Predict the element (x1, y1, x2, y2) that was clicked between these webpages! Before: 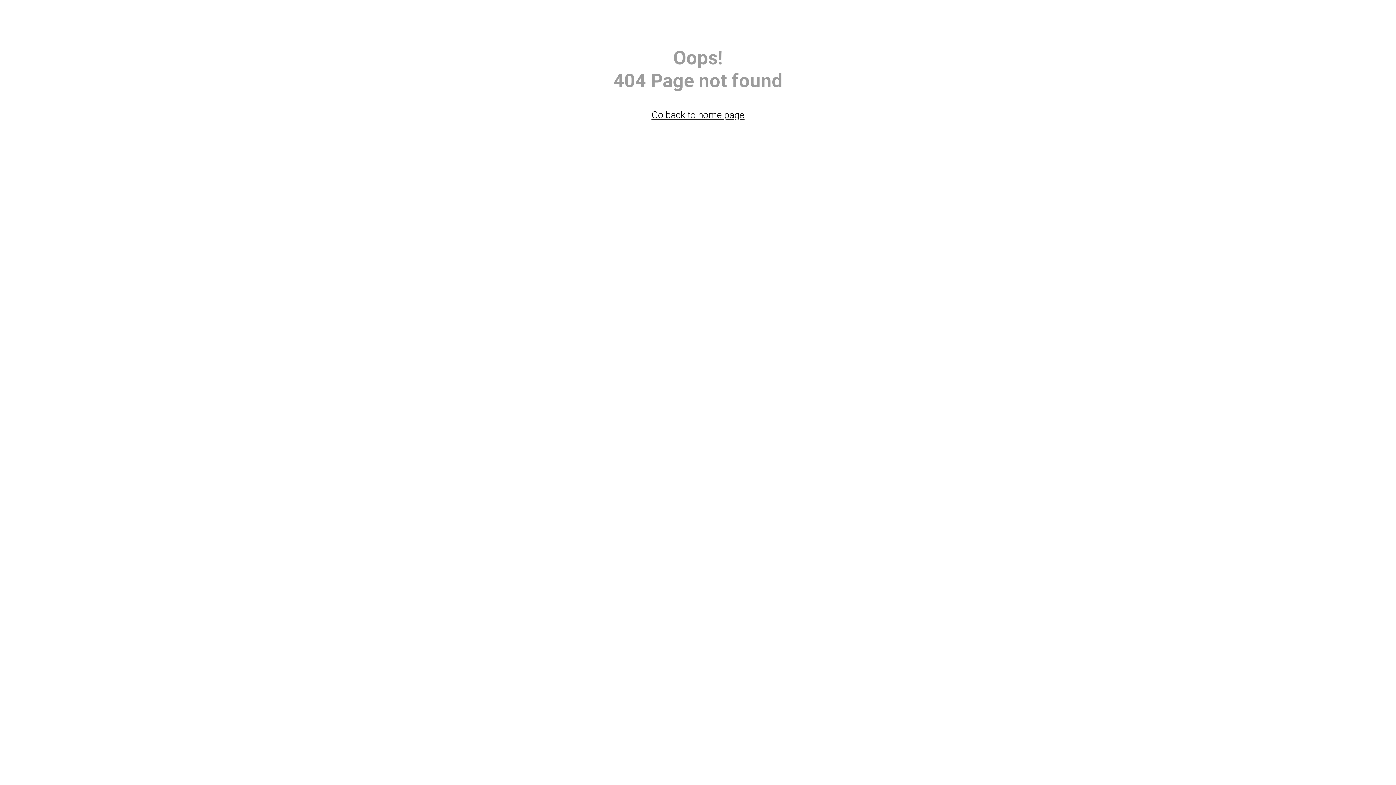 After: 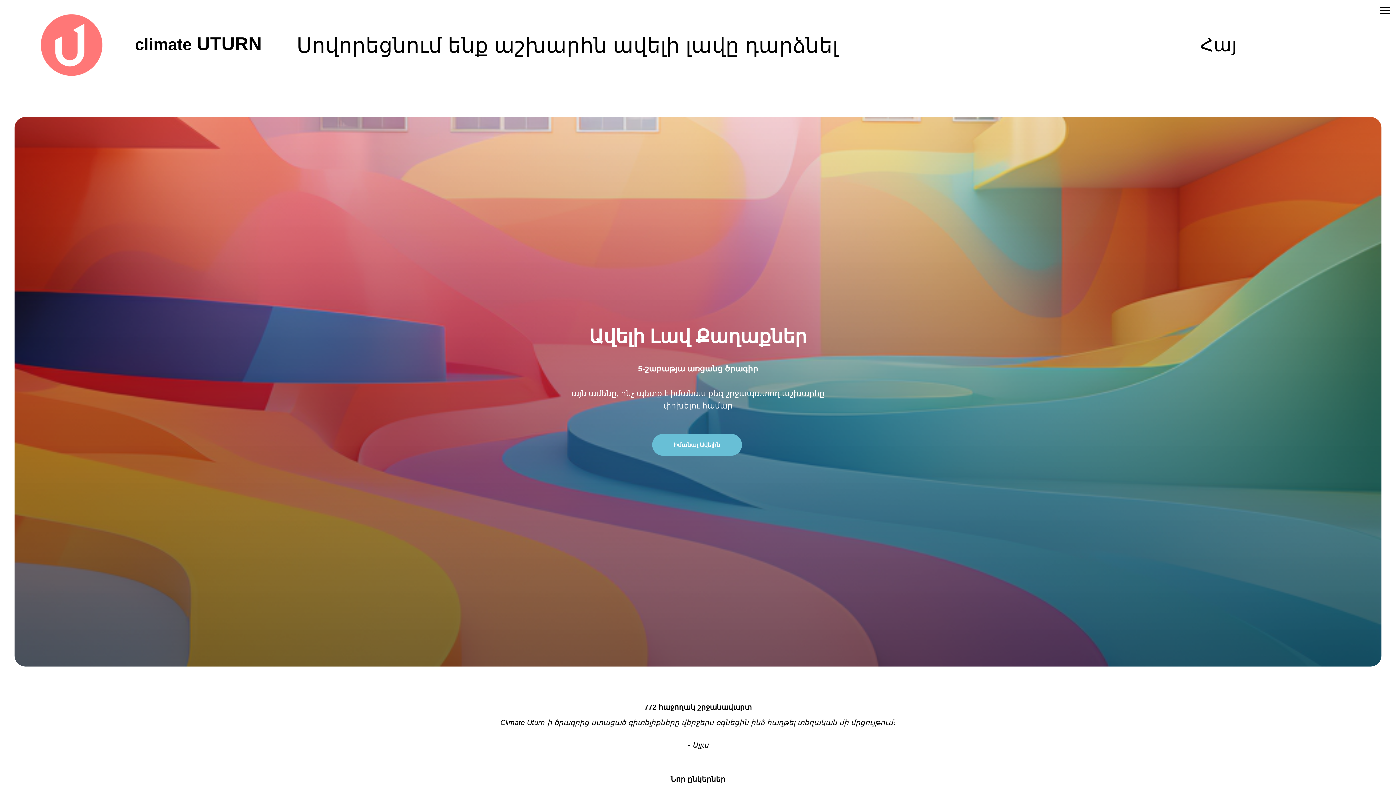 Action: label: Go back to home page bbox: (651, 109, 744, 120)